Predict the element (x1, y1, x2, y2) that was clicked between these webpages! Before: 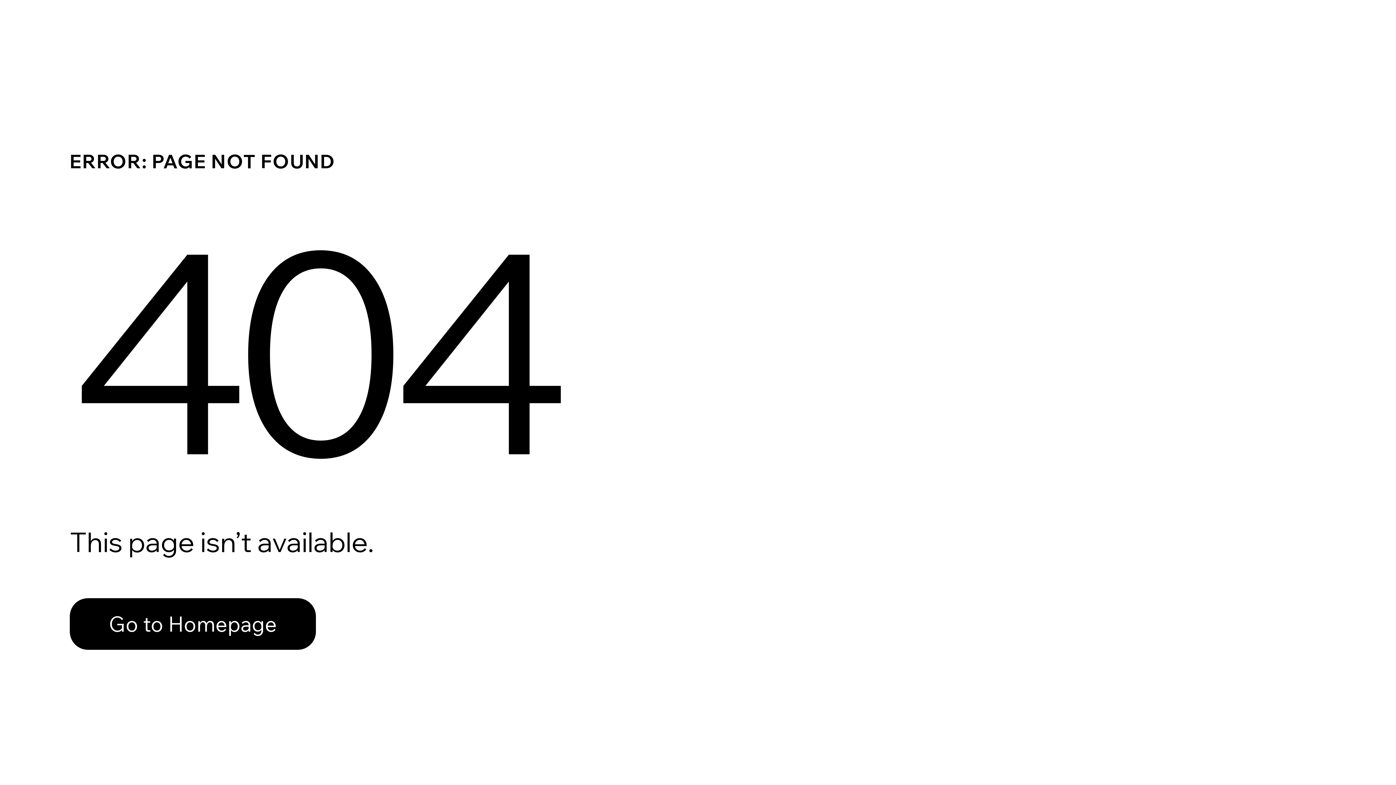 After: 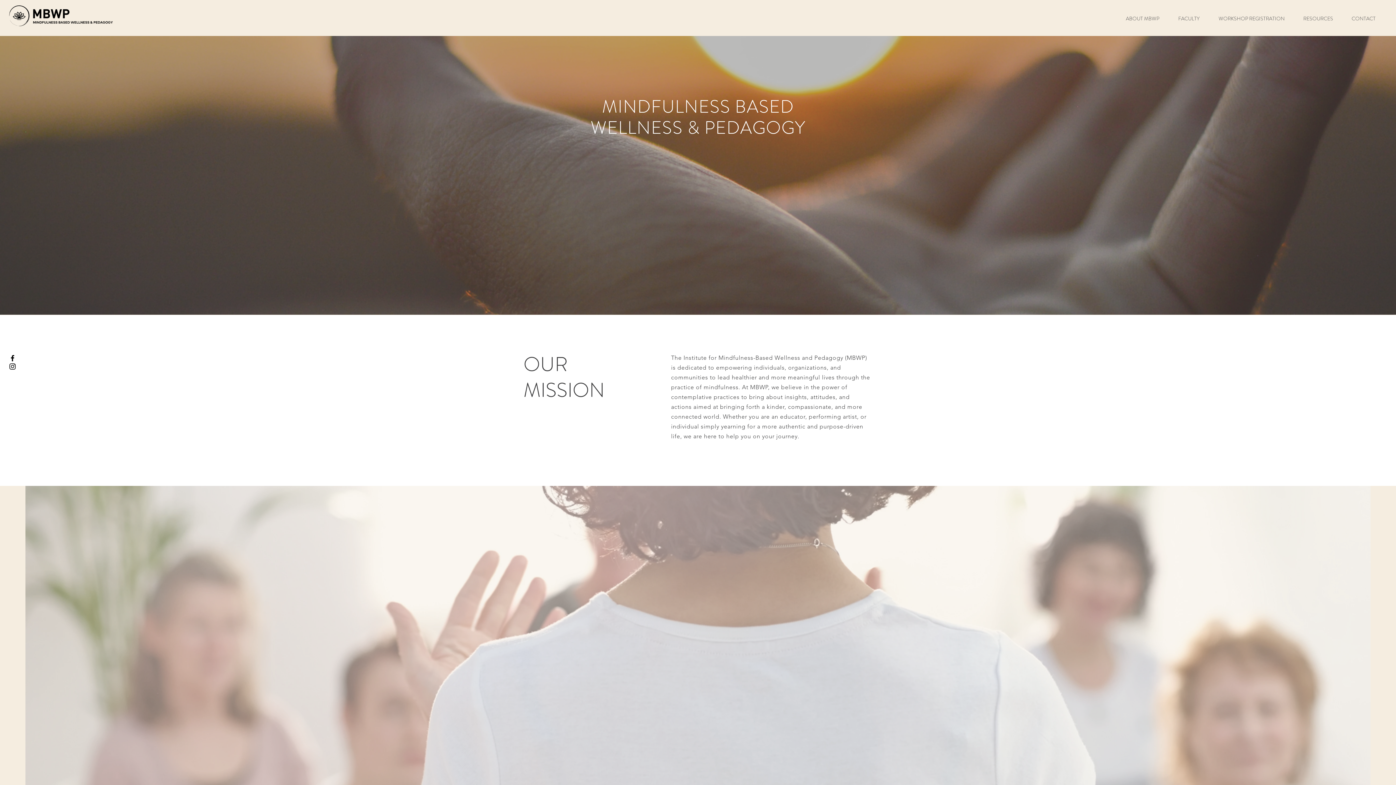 Action: bbox: (69, 598, 316, 650) label: Go to Homepage